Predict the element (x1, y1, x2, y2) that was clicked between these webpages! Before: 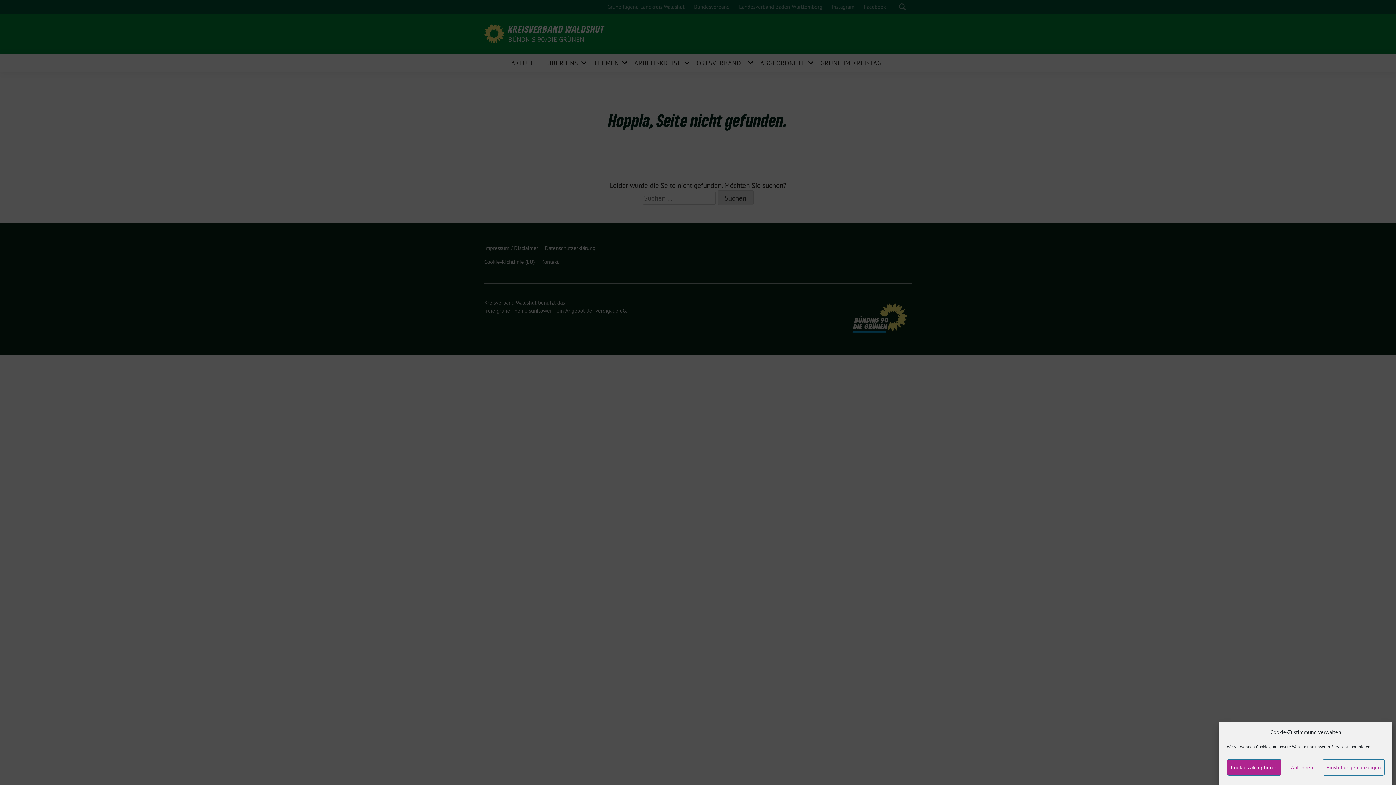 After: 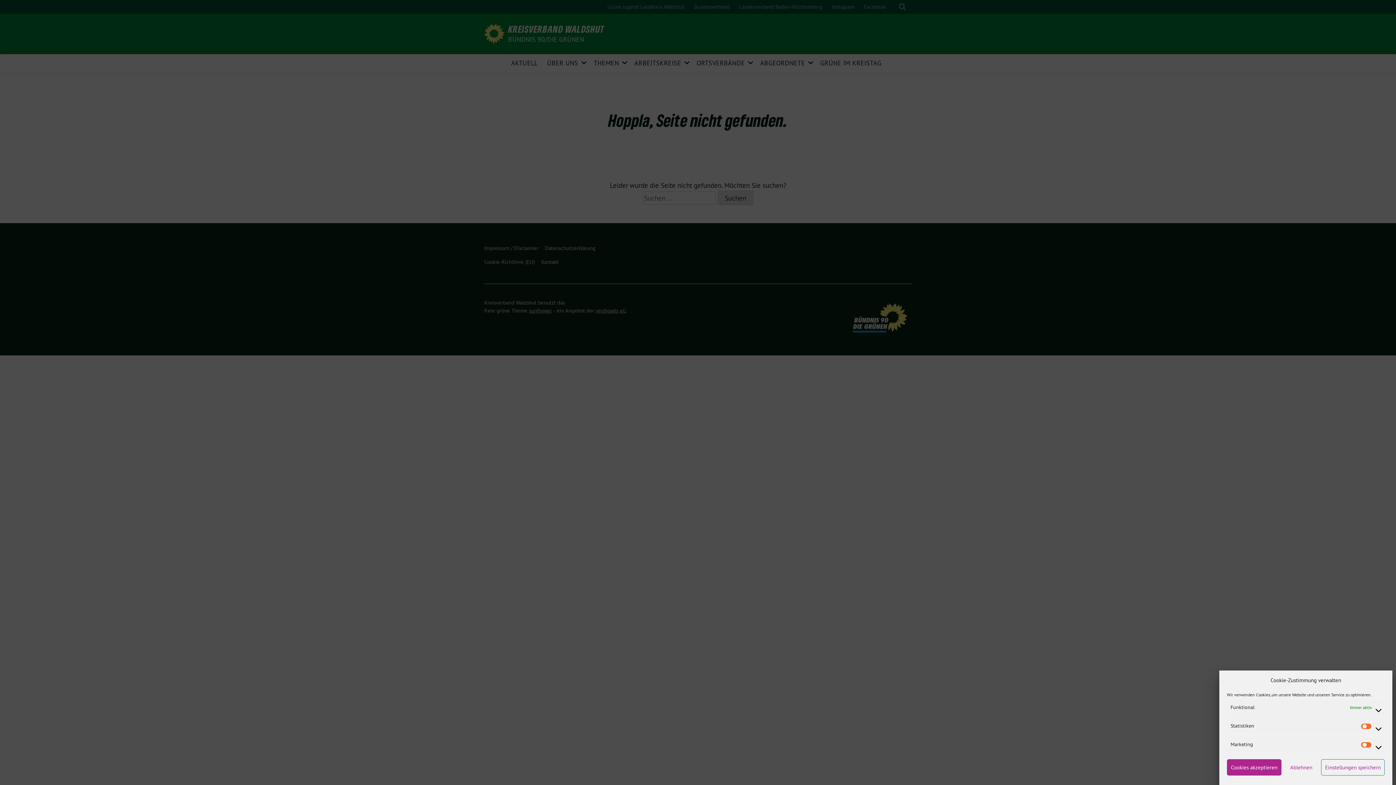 Action: bbox: (1322, 759, 1385, 776) label: Einstellungen anzeigen